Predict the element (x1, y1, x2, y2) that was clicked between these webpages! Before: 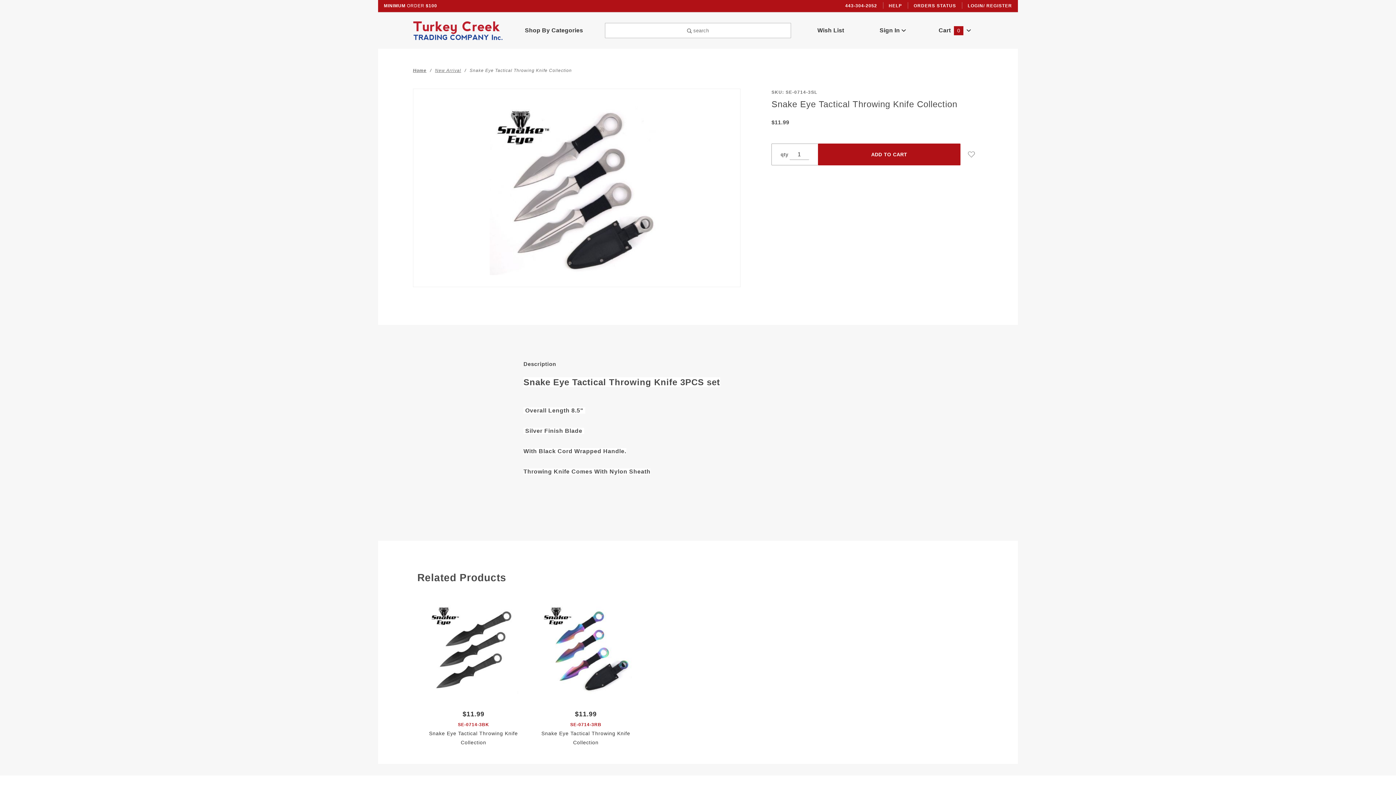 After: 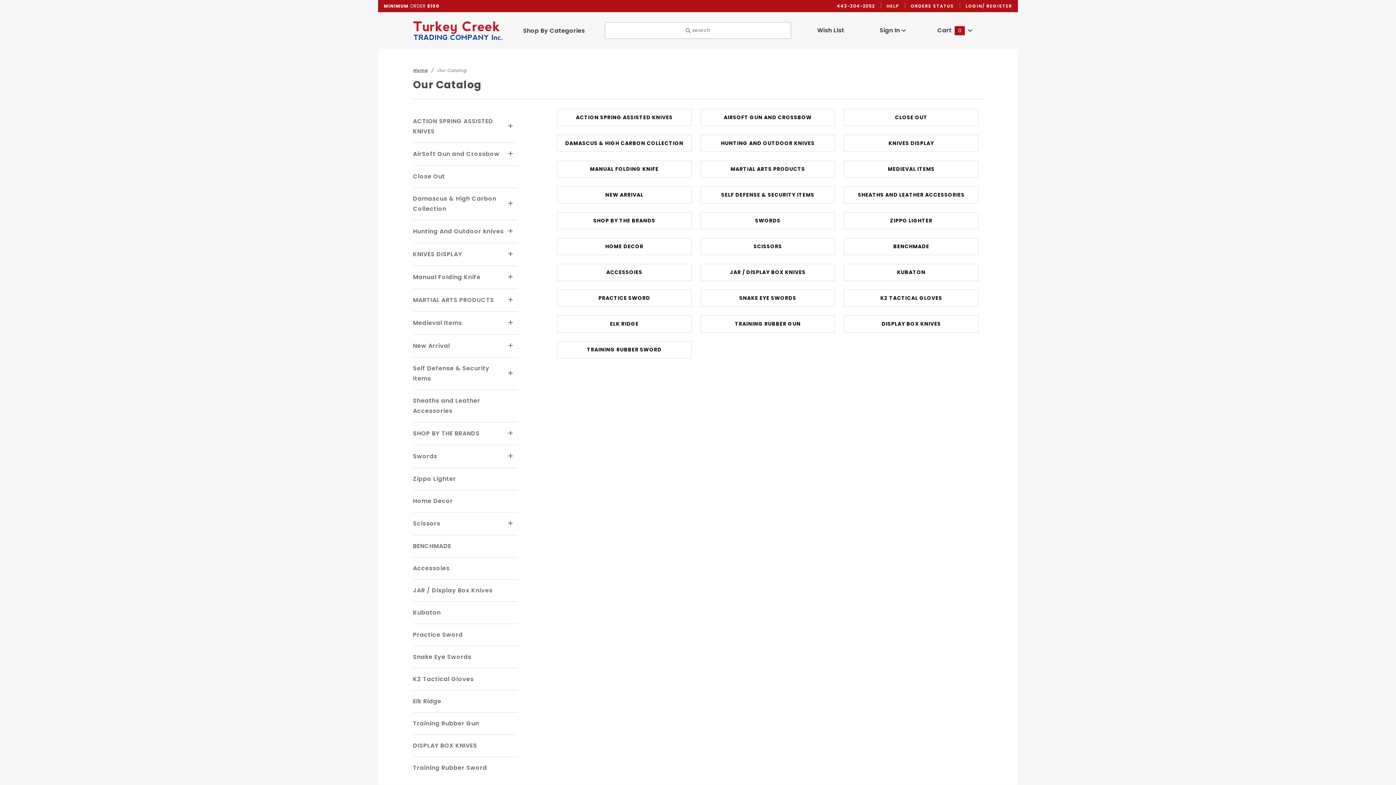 Action: bbox: (519, 24, 589, 36) label: Shop By Categories